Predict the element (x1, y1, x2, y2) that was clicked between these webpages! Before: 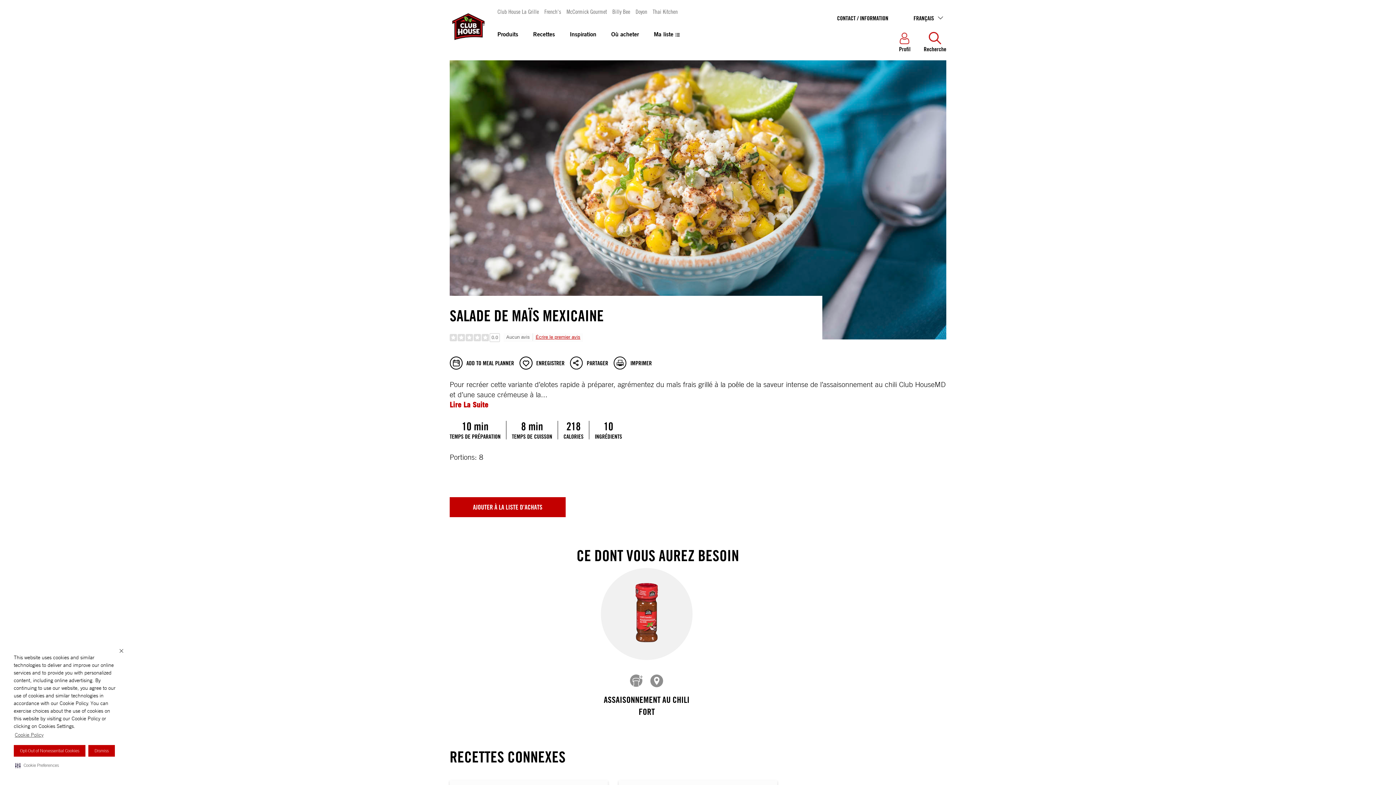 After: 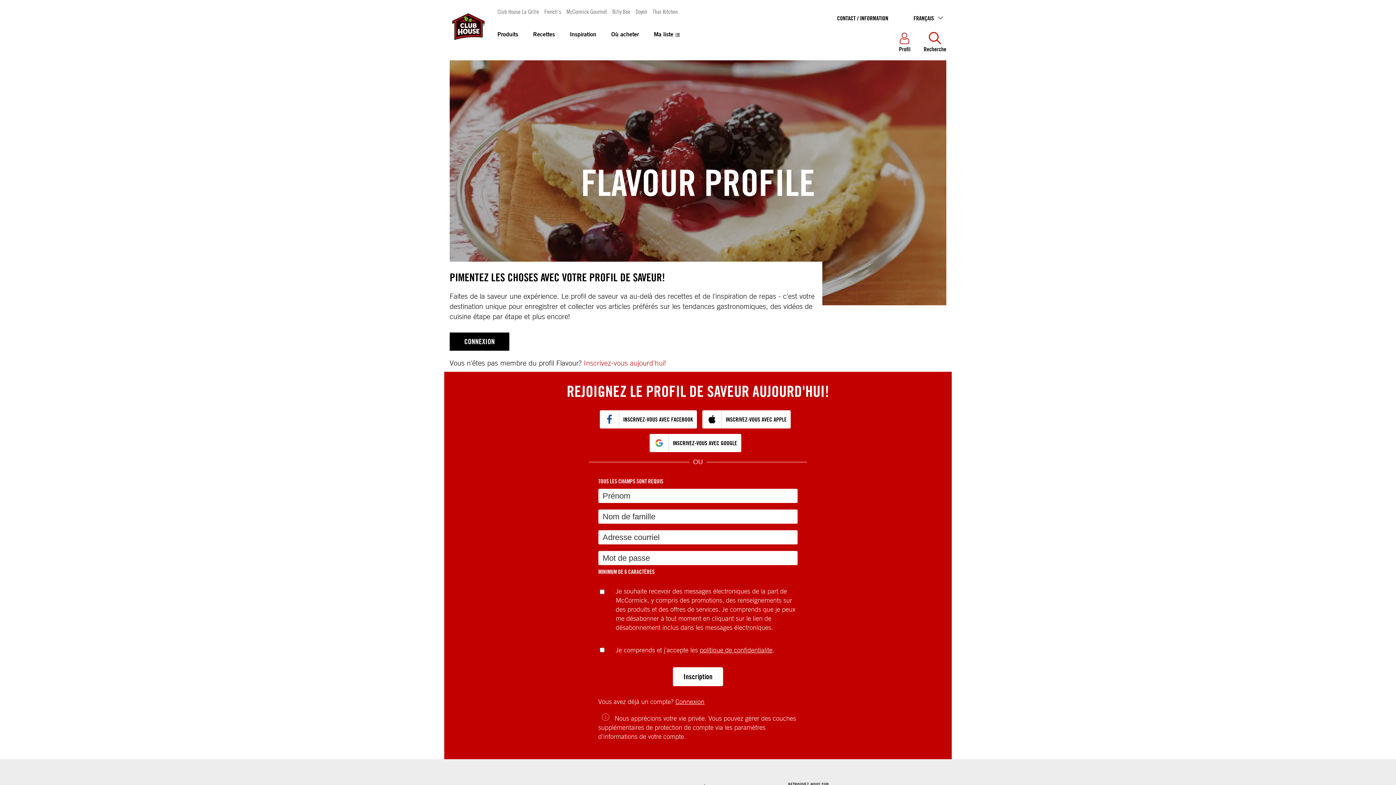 Action: bbox: (899, 32, 910, 53) label: Profil